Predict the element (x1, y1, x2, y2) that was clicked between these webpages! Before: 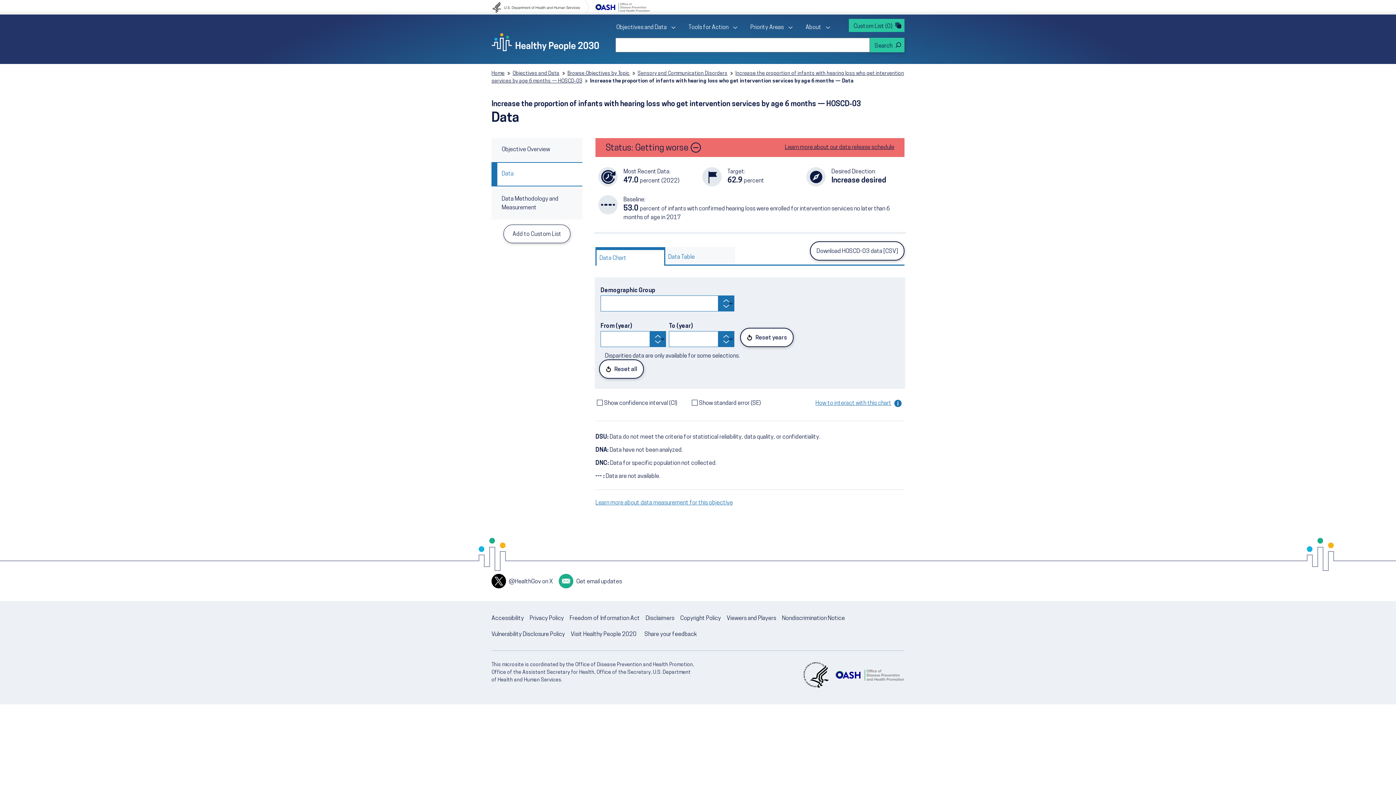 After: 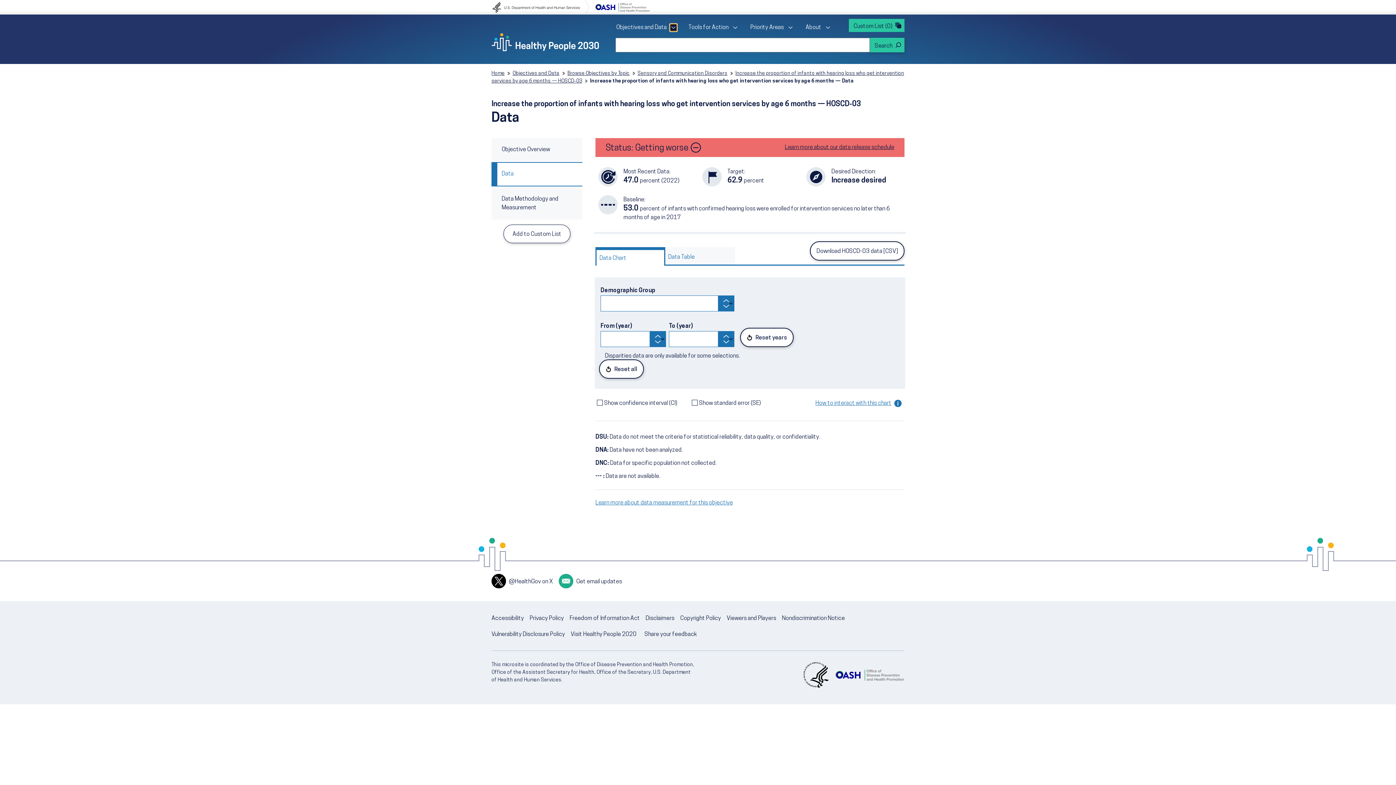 Action: label: Toggle Objectives and Data sub menu
  bbox: (670, 24, 677, 31)